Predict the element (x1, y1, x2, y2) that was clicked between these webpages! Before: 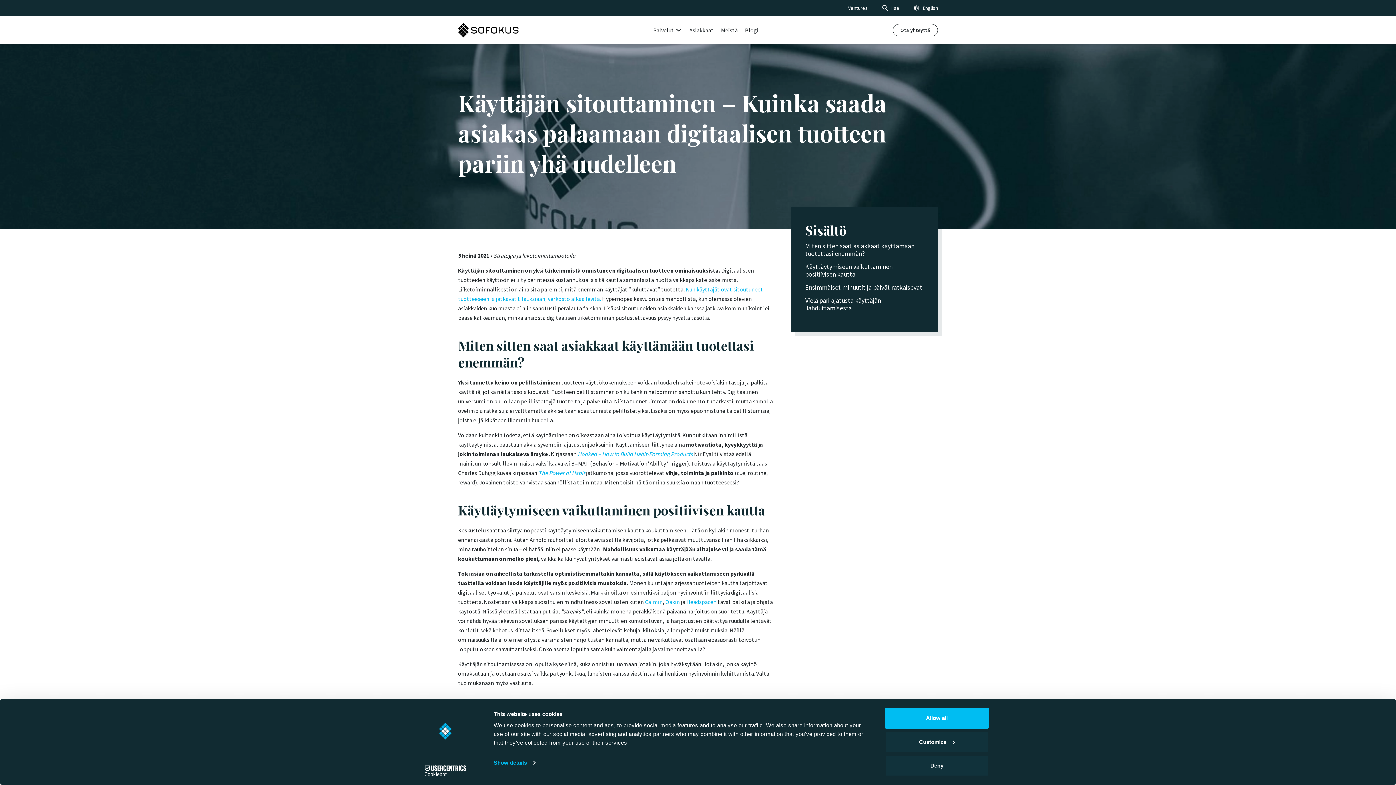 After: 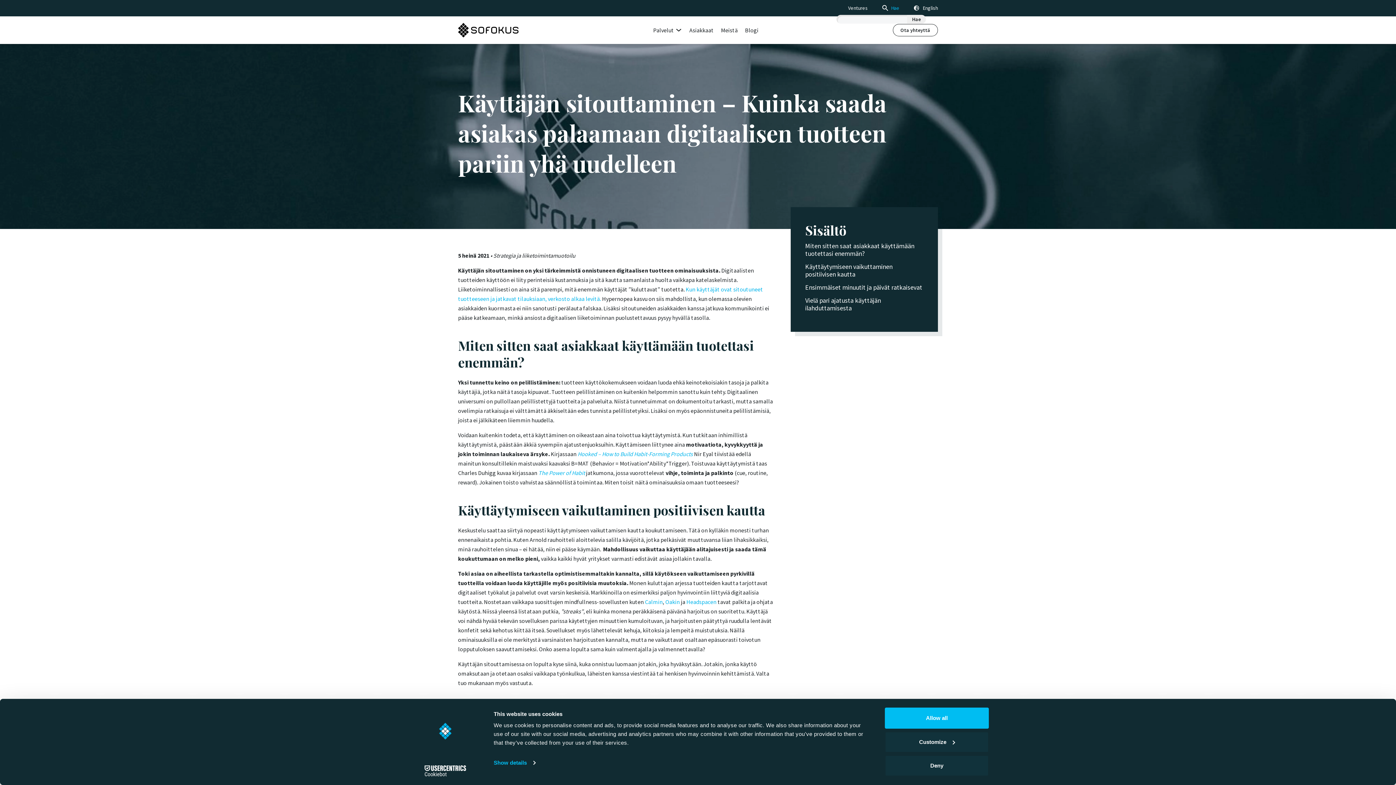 Action: label: Hae bbox: (879, 4, 899, 12)